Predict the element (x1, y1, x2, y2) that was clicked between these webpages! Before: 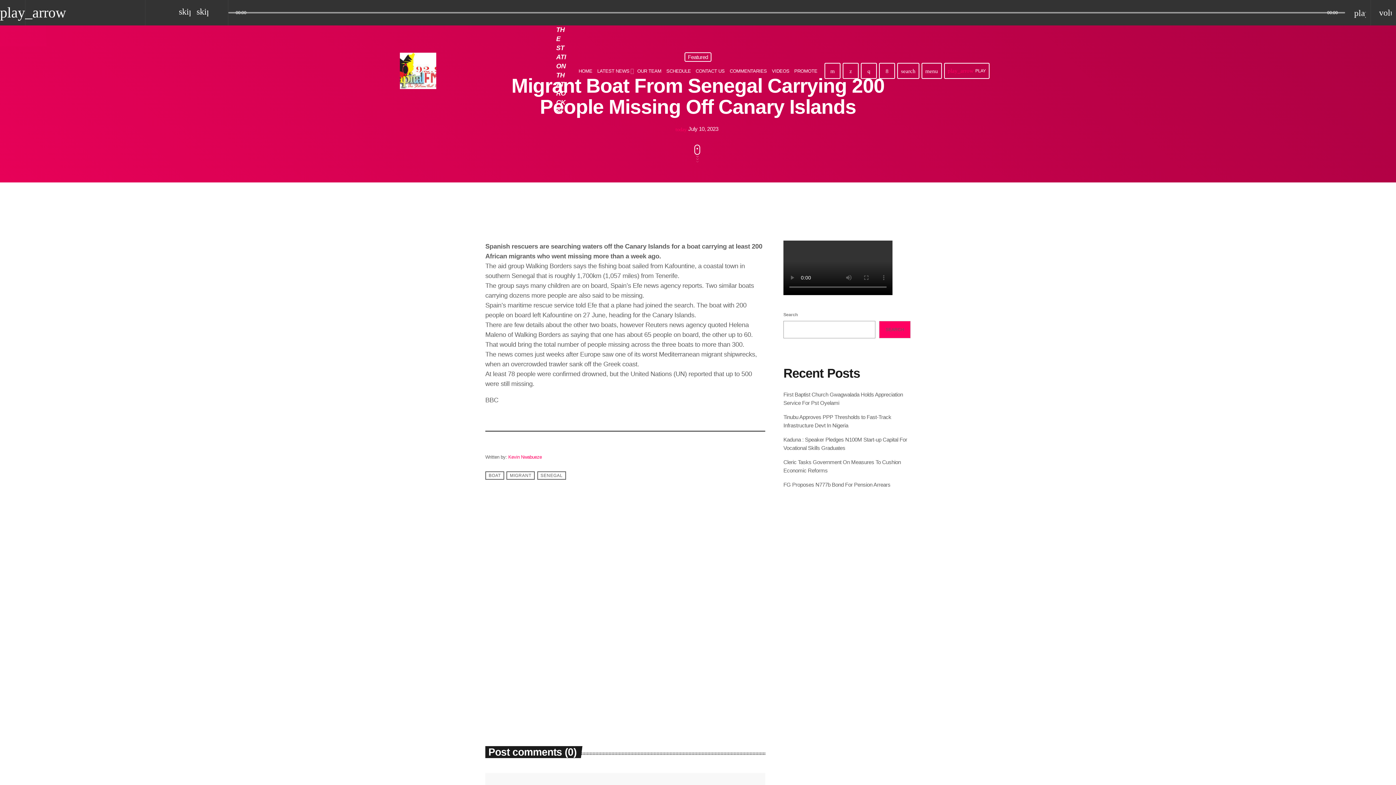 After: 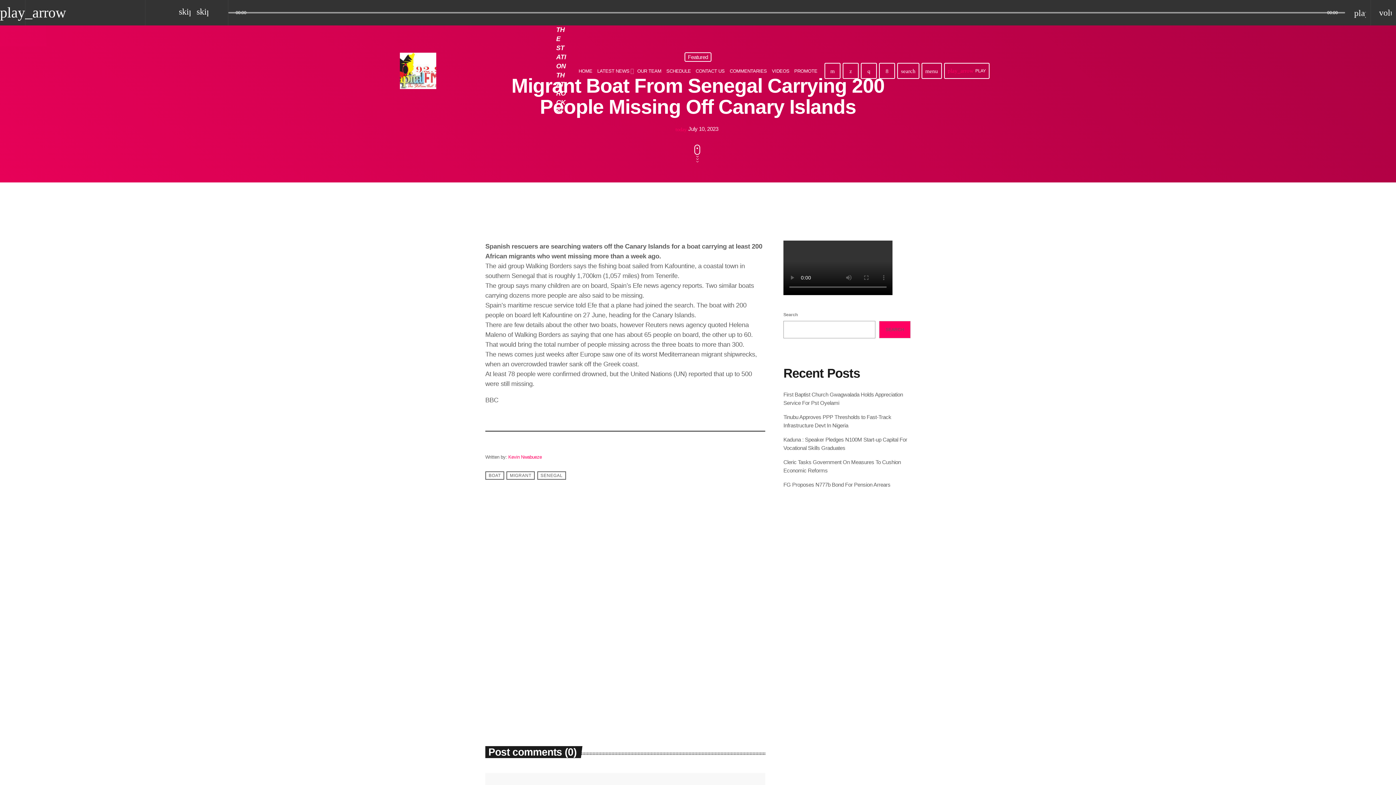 Action: bbox: (879, 321, 910, 338) label: Search